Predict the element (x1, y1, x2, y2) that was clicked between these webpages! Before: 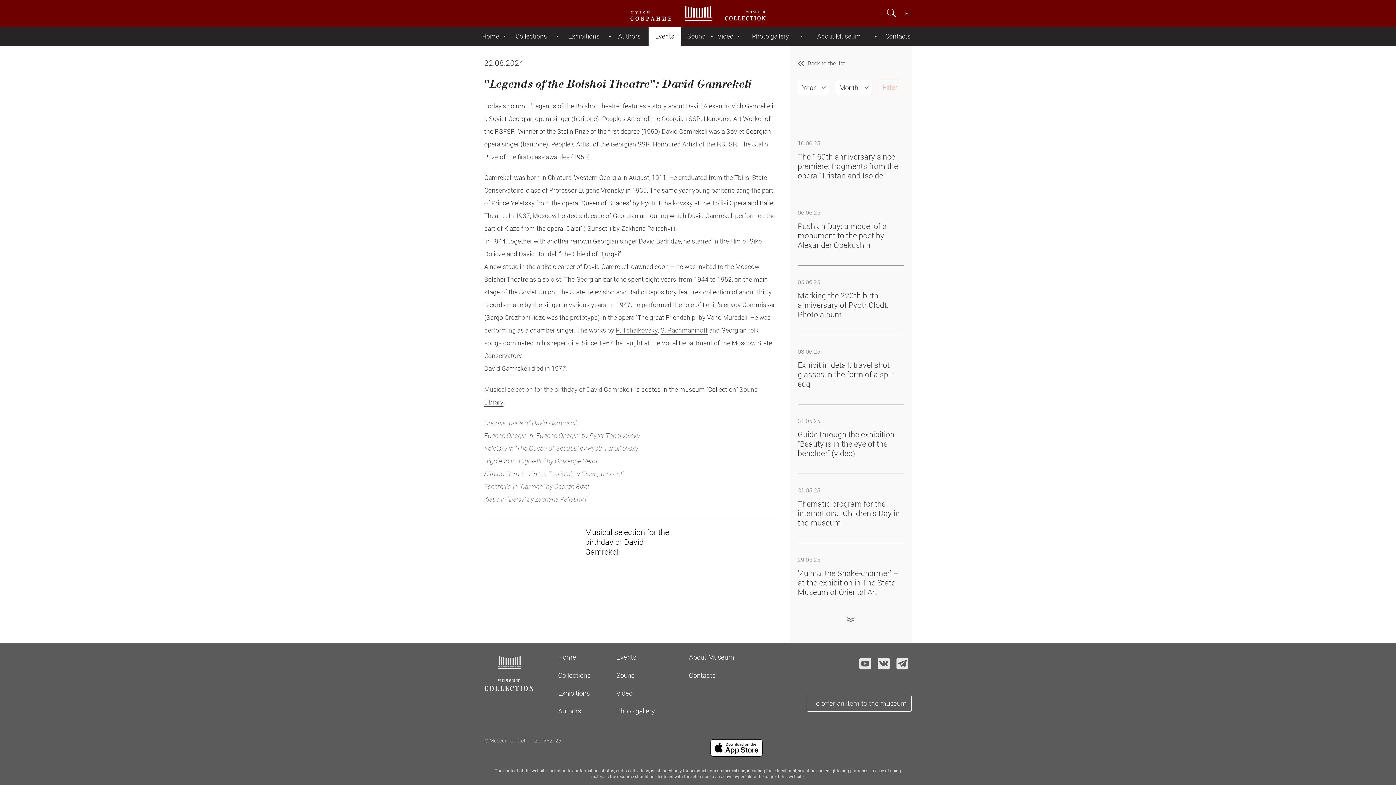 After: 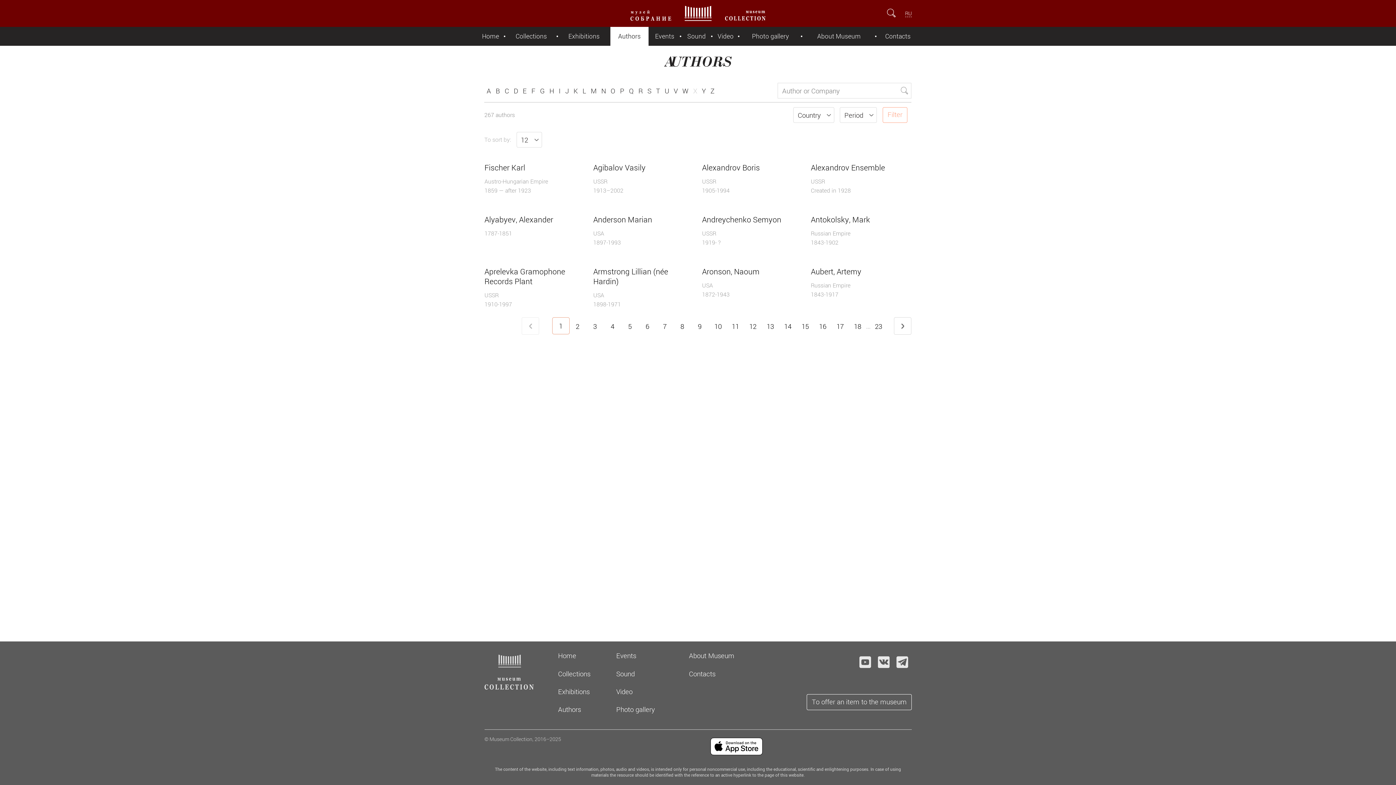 Action: bbox: (558, 706, 581, 715) label: Authors